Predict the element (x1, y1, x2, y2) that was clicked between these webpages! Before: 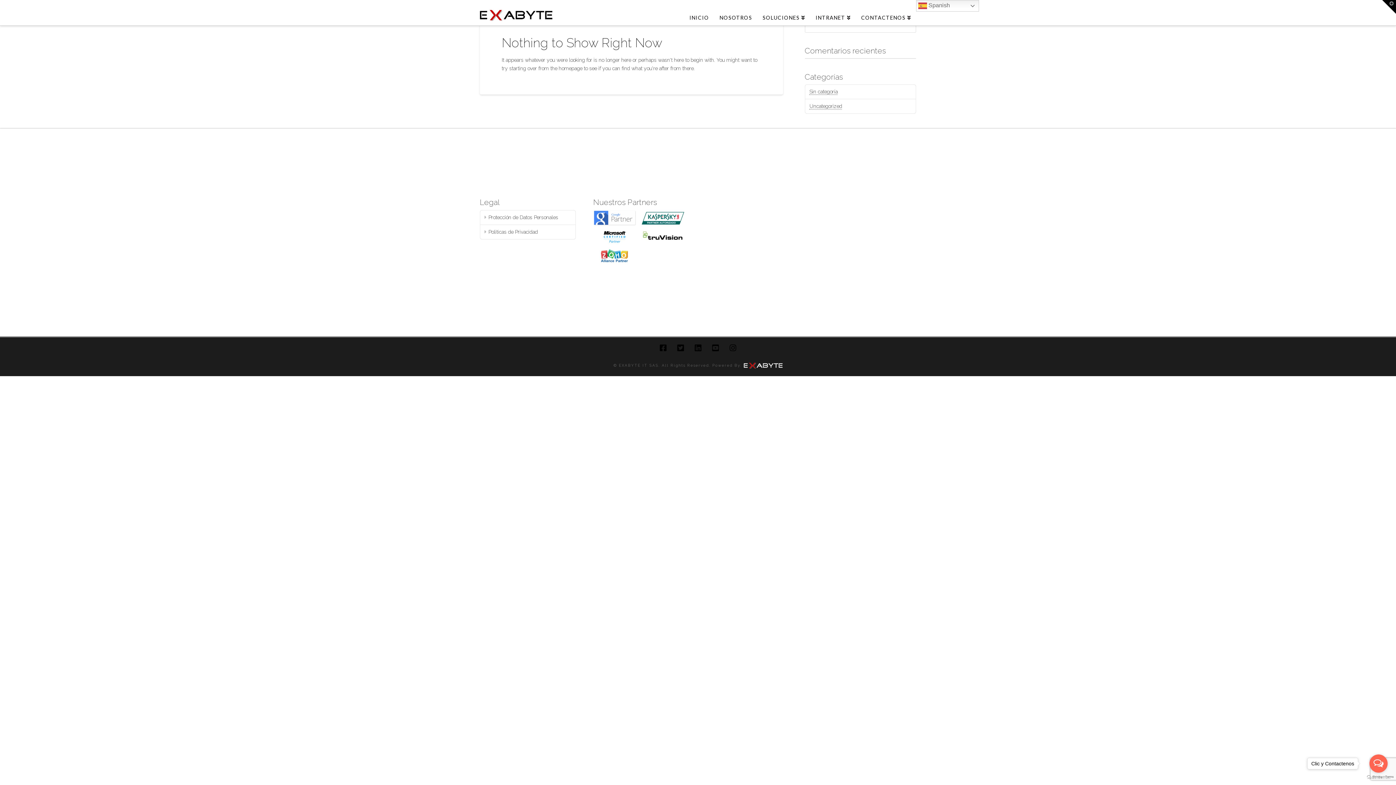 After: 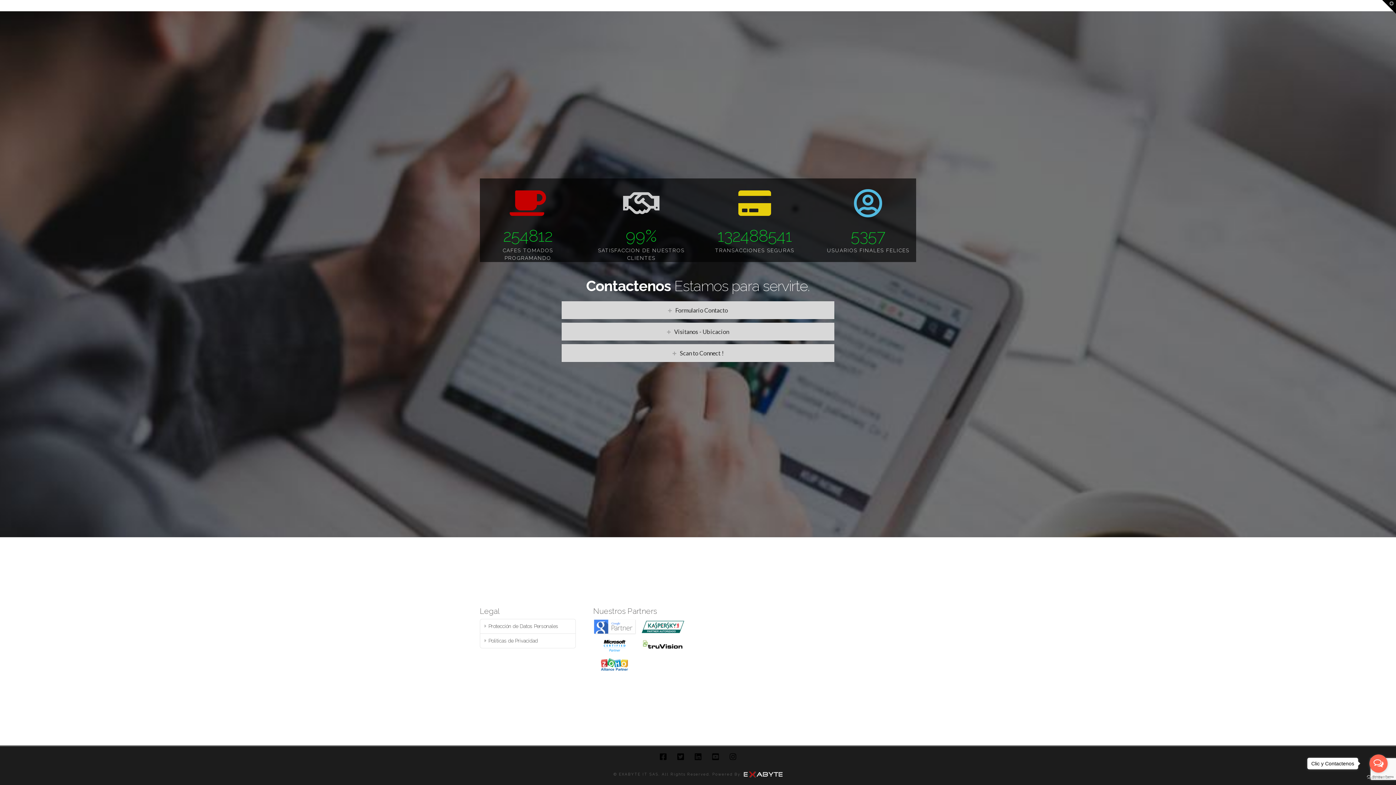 Action: bbox: (856, 0, 916, 25) label: CONTACTENOS